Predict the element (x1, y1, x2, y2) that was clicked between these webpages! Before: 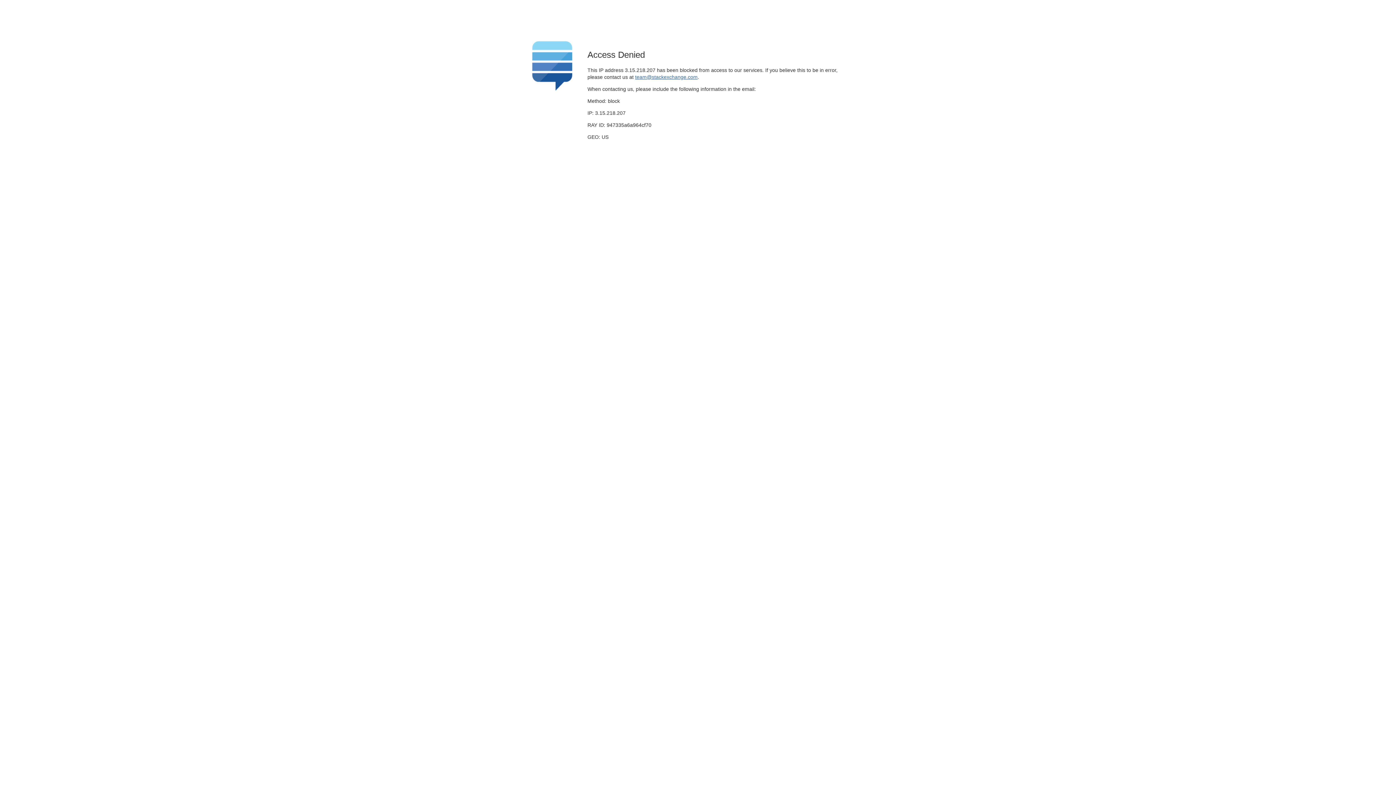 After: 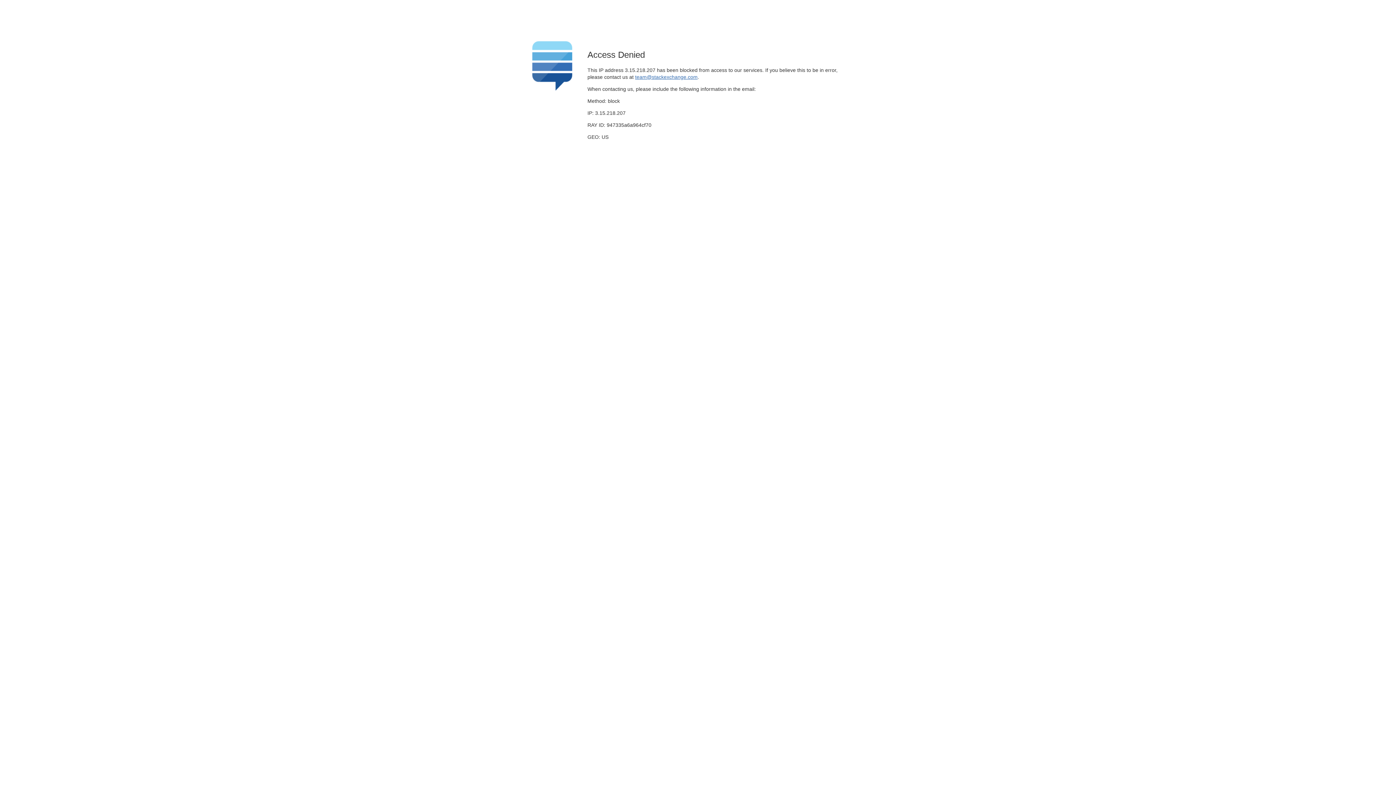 Action: bbox: (635, 74, 697, 79) label: team@stackexchange.com